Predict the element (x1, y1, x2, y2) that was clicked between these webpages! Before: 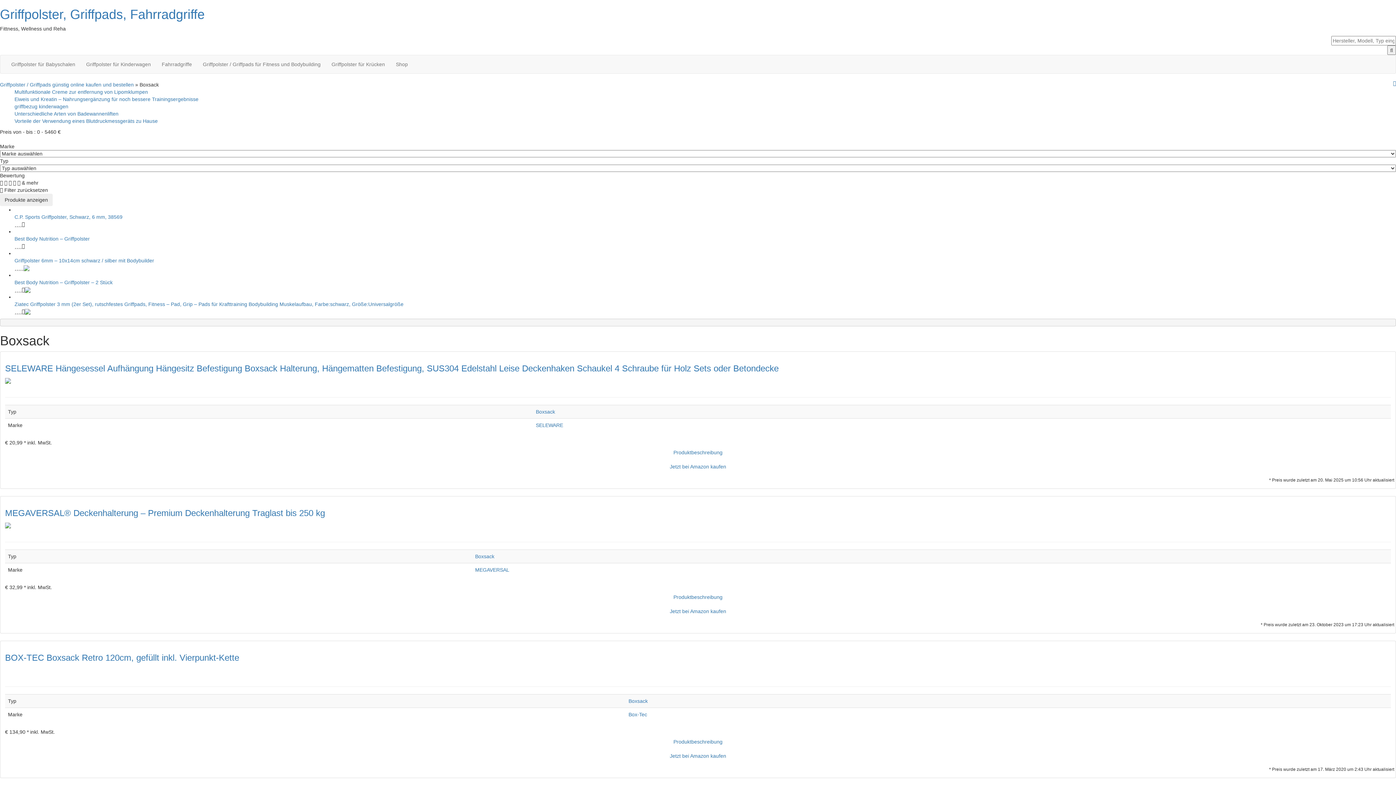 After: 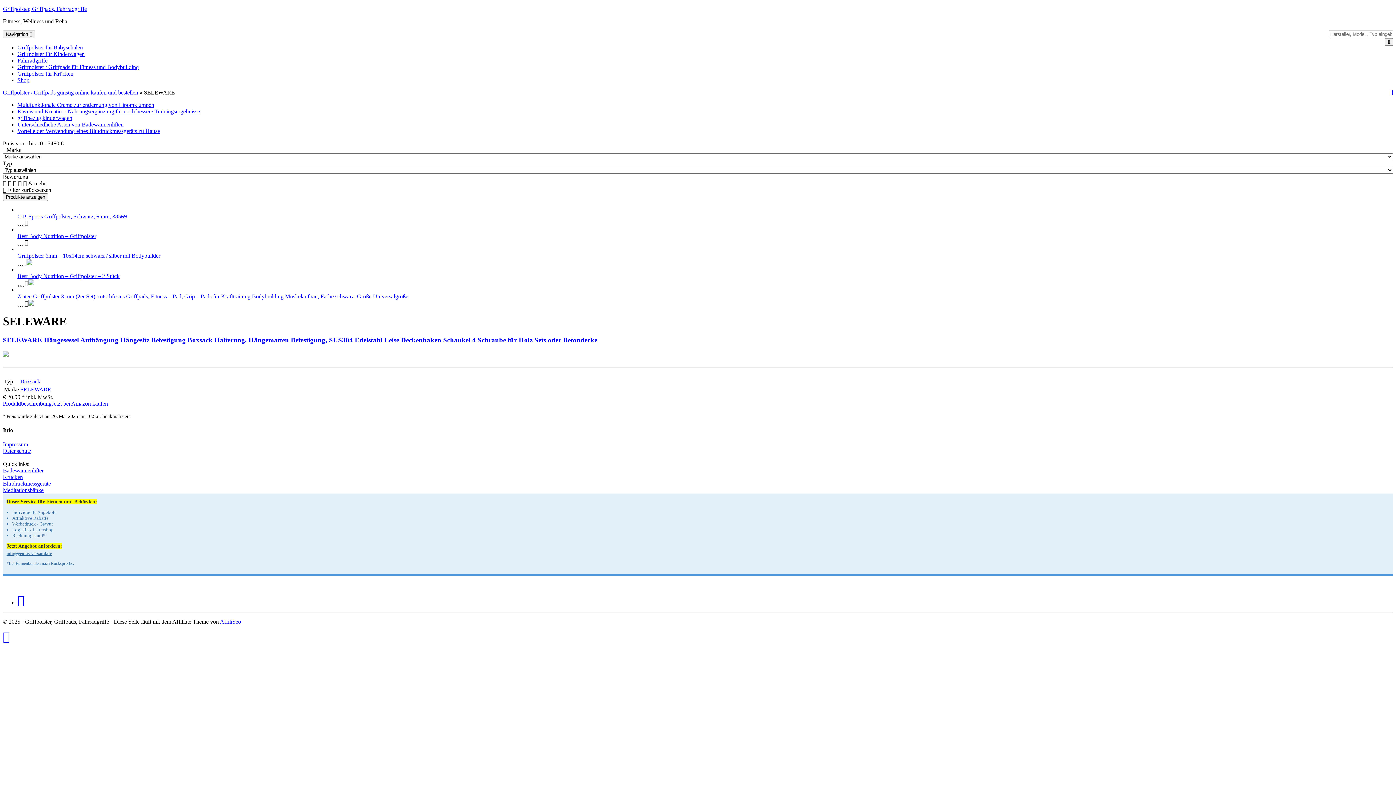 Action: bbox: (536, 422, 563, 428) label: SELEWARE